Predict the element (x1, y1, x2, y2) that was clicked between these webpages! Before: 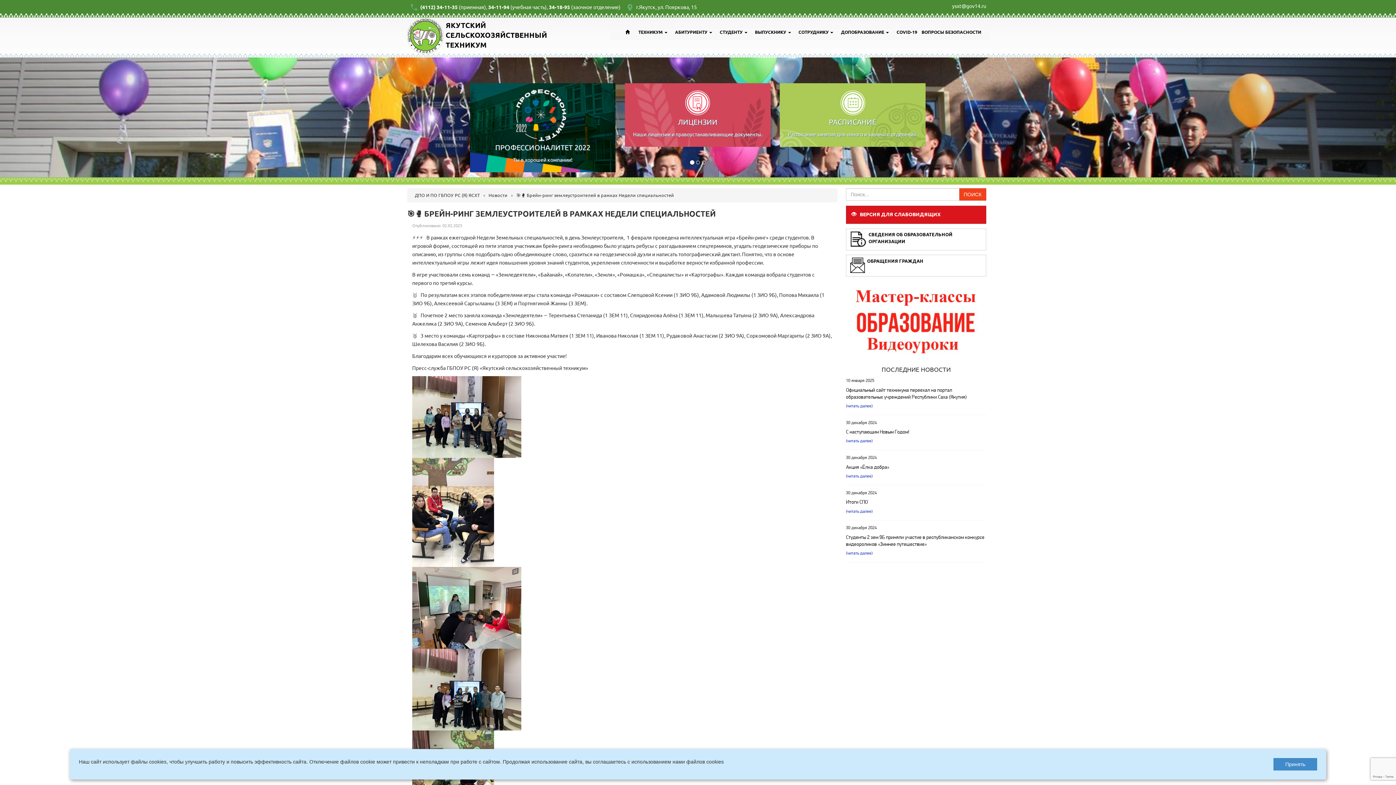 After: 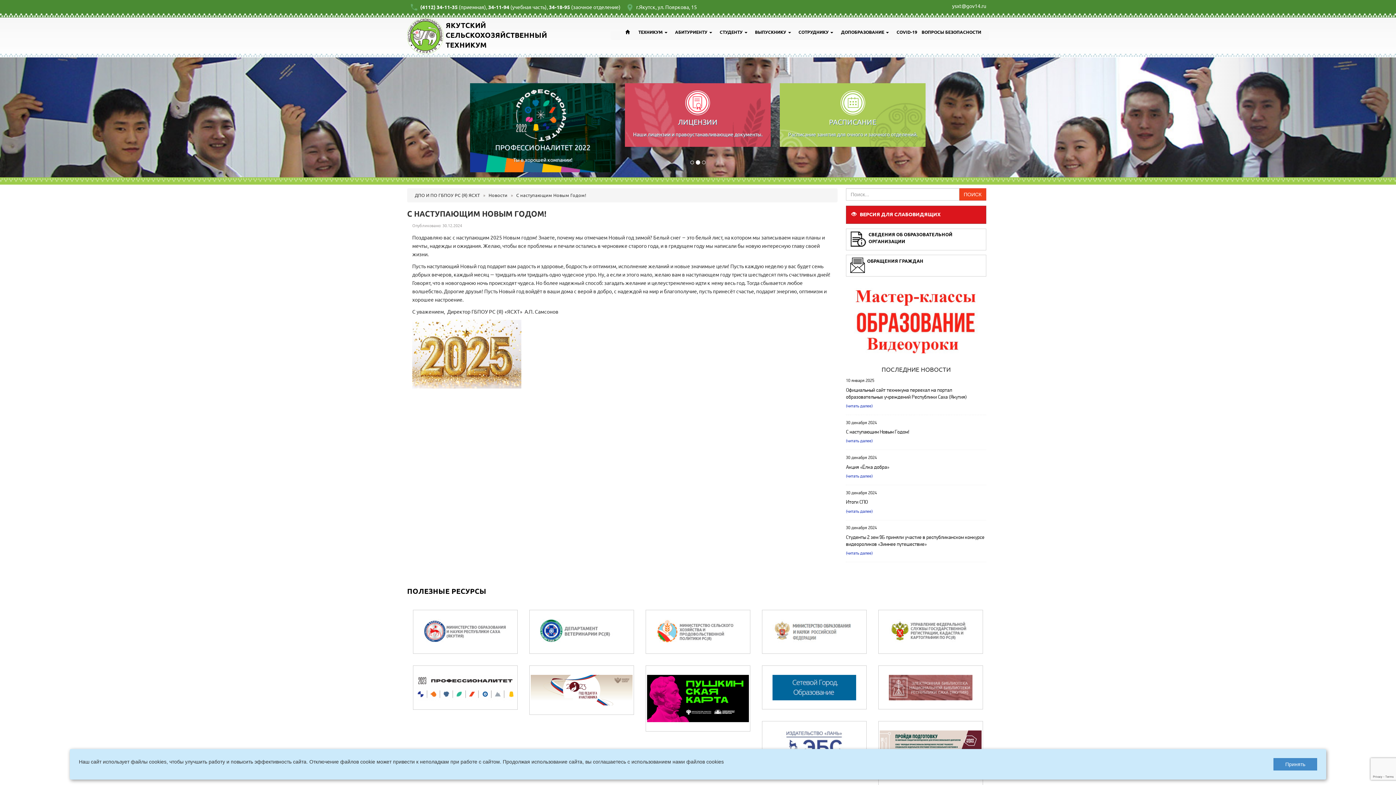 Action: bbox: (846, 430, 909, 434) label: С наступающим Новым Годом!